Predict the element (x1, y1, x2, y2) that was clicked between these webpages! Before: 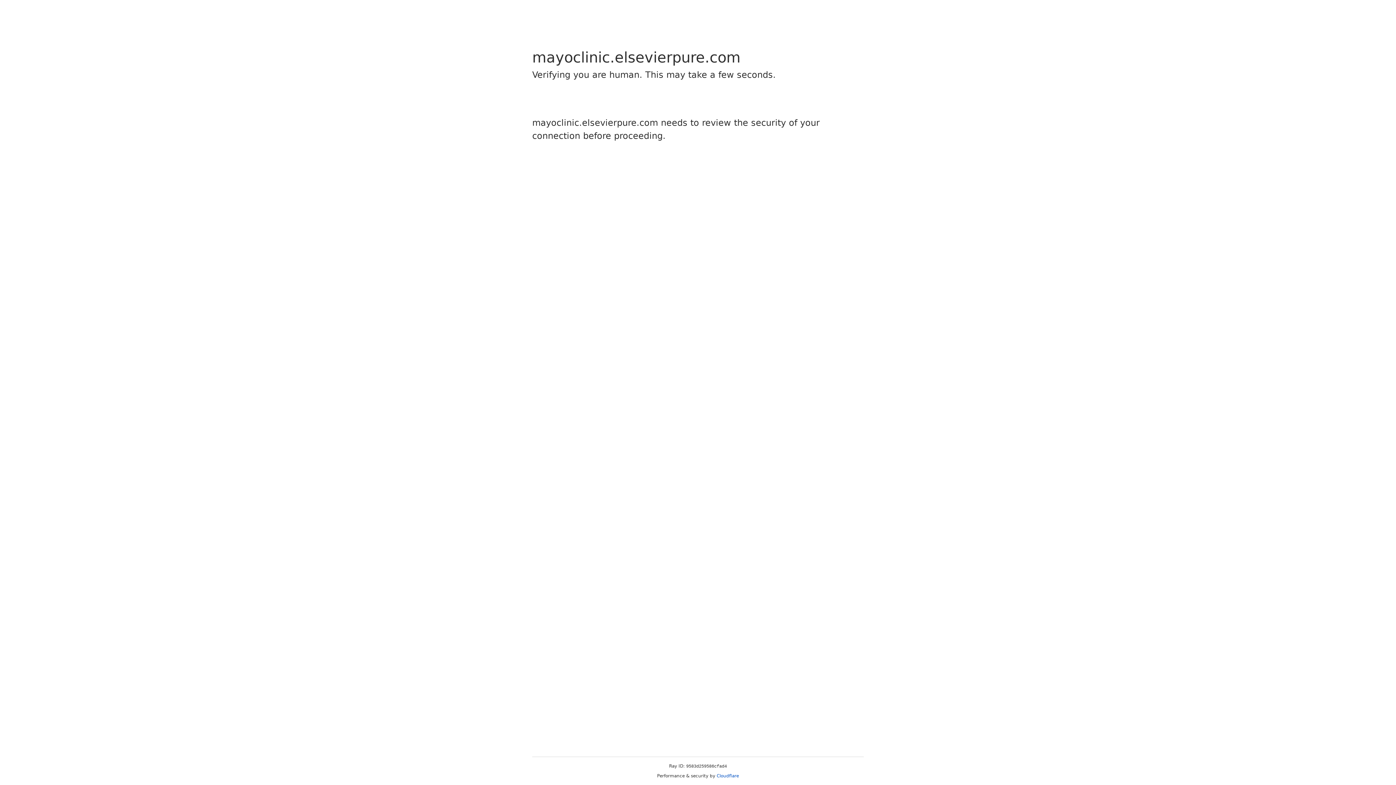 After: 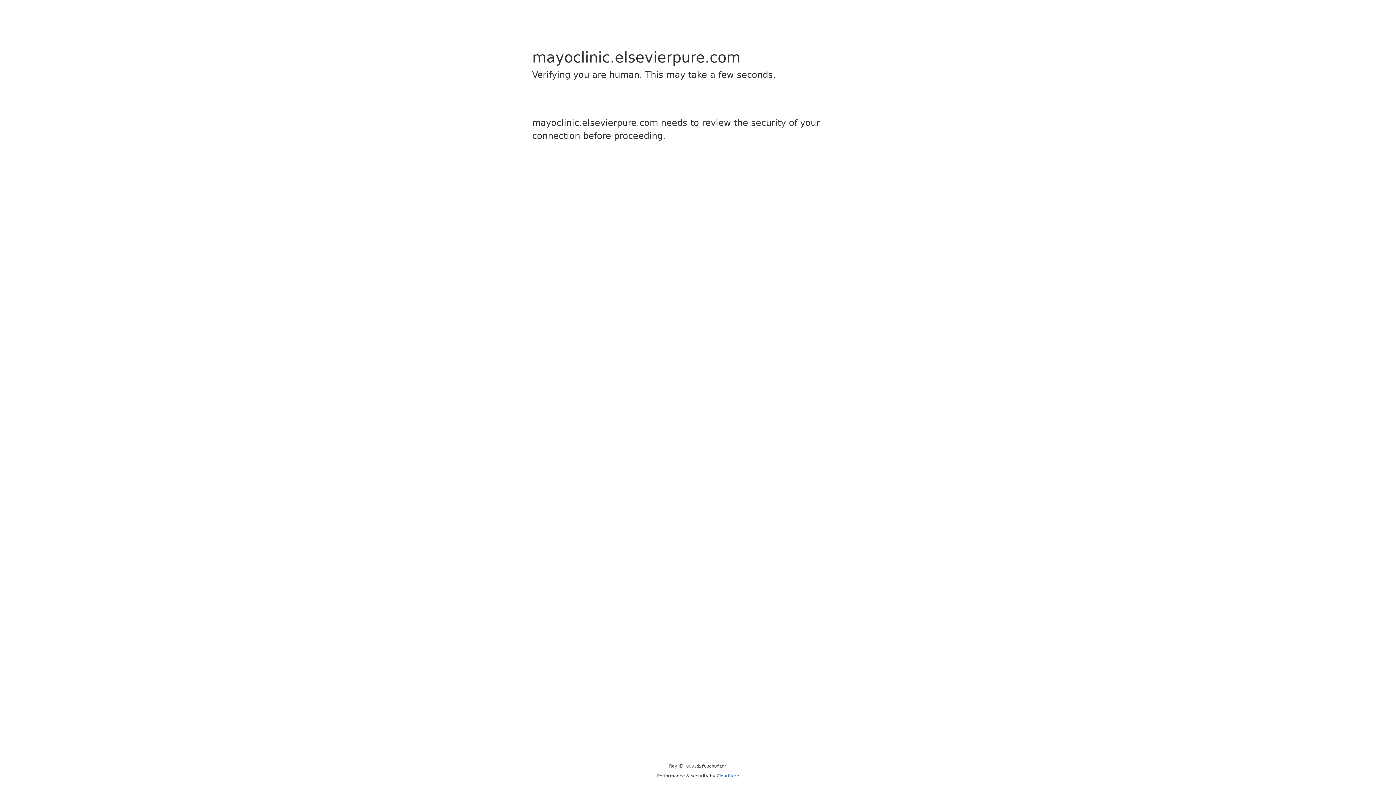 Action: bbox: (716, 773, 739, 778) label: Cloudflare